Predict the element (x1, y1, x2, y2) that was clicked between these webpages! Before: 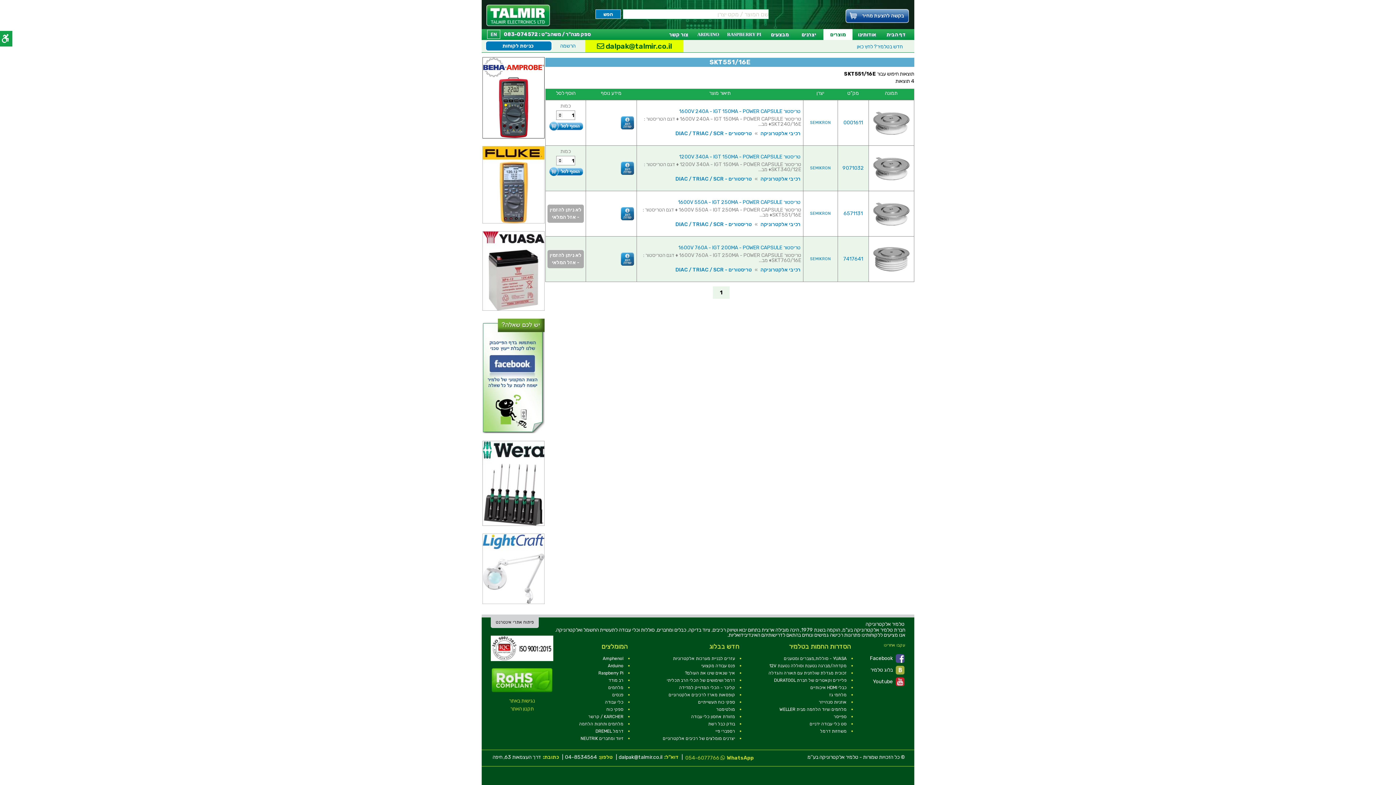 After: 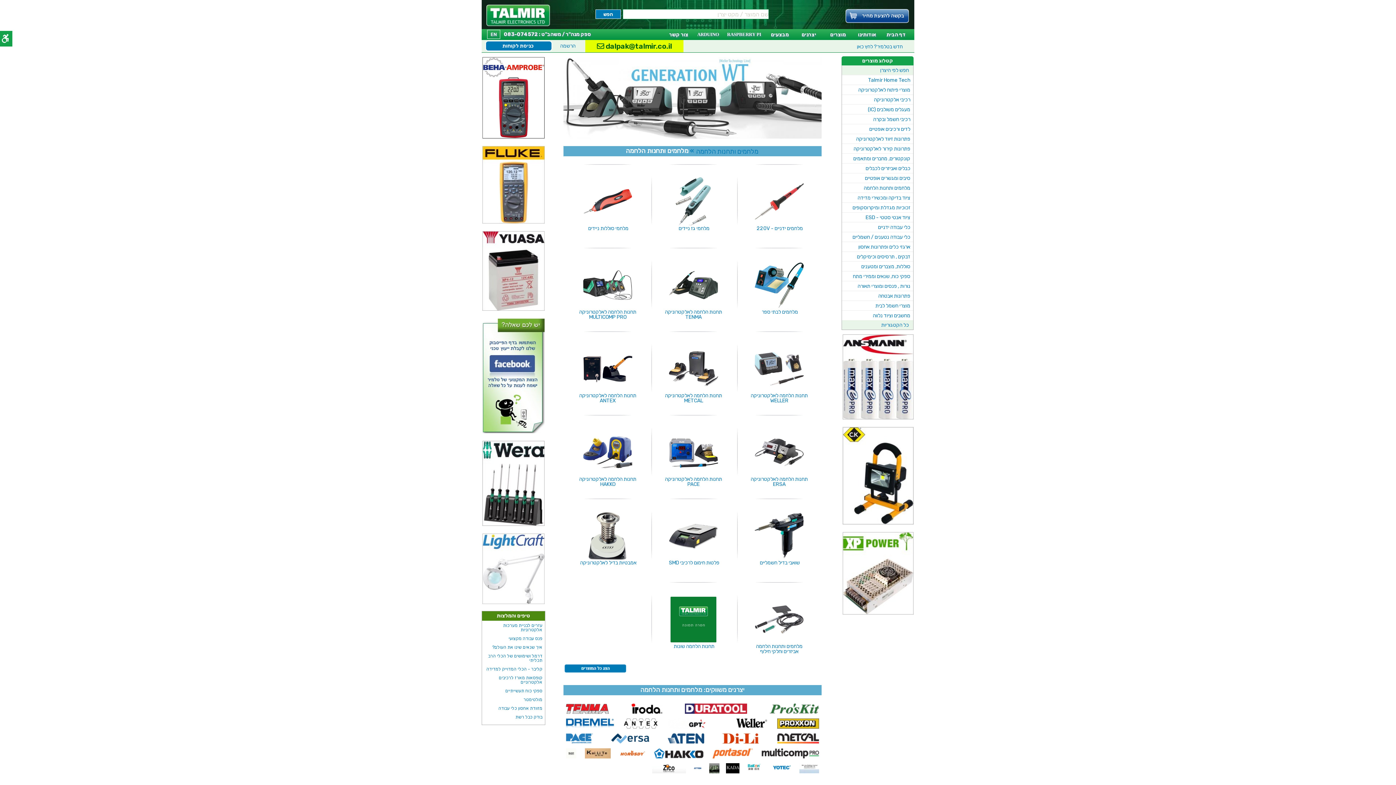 Action: bbox: (607, 685, 624, 690) label: מלחמים